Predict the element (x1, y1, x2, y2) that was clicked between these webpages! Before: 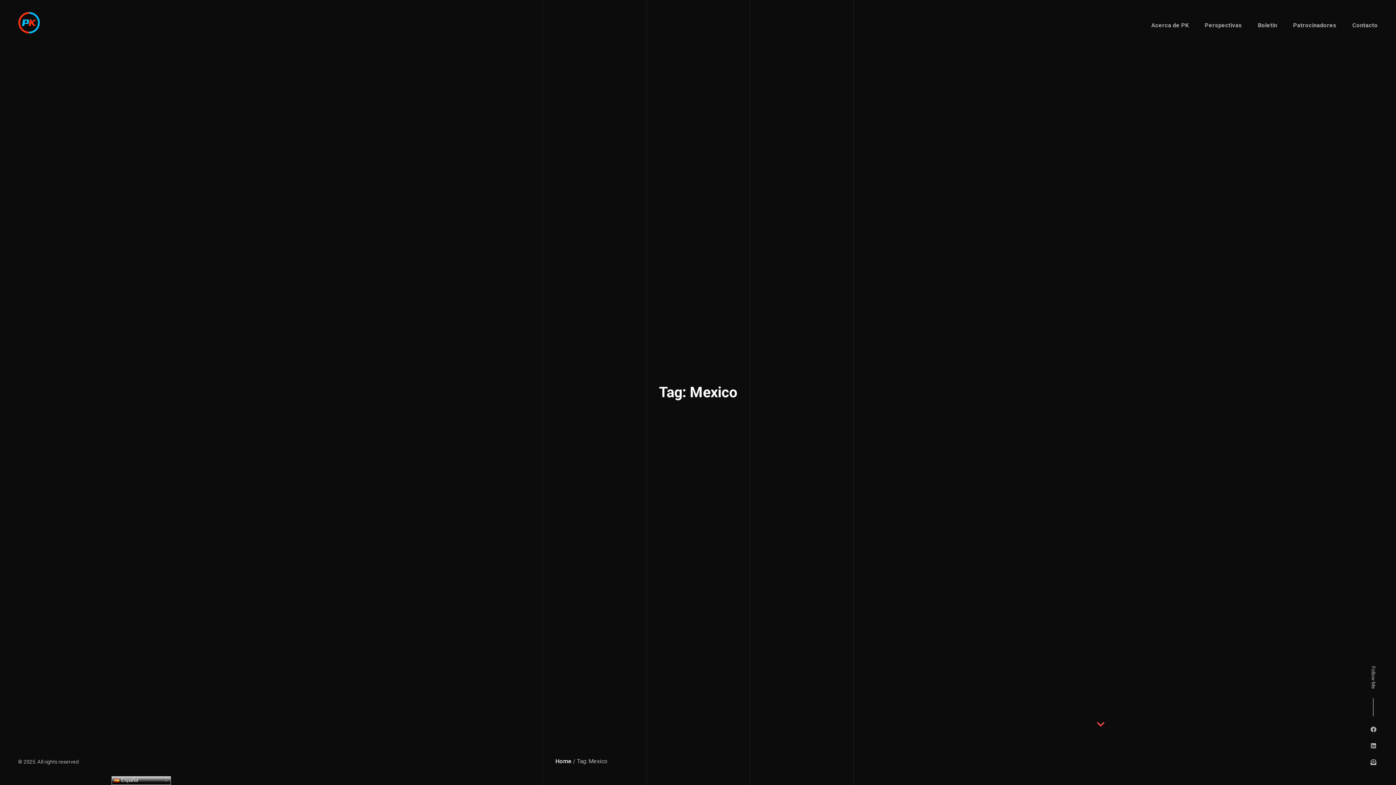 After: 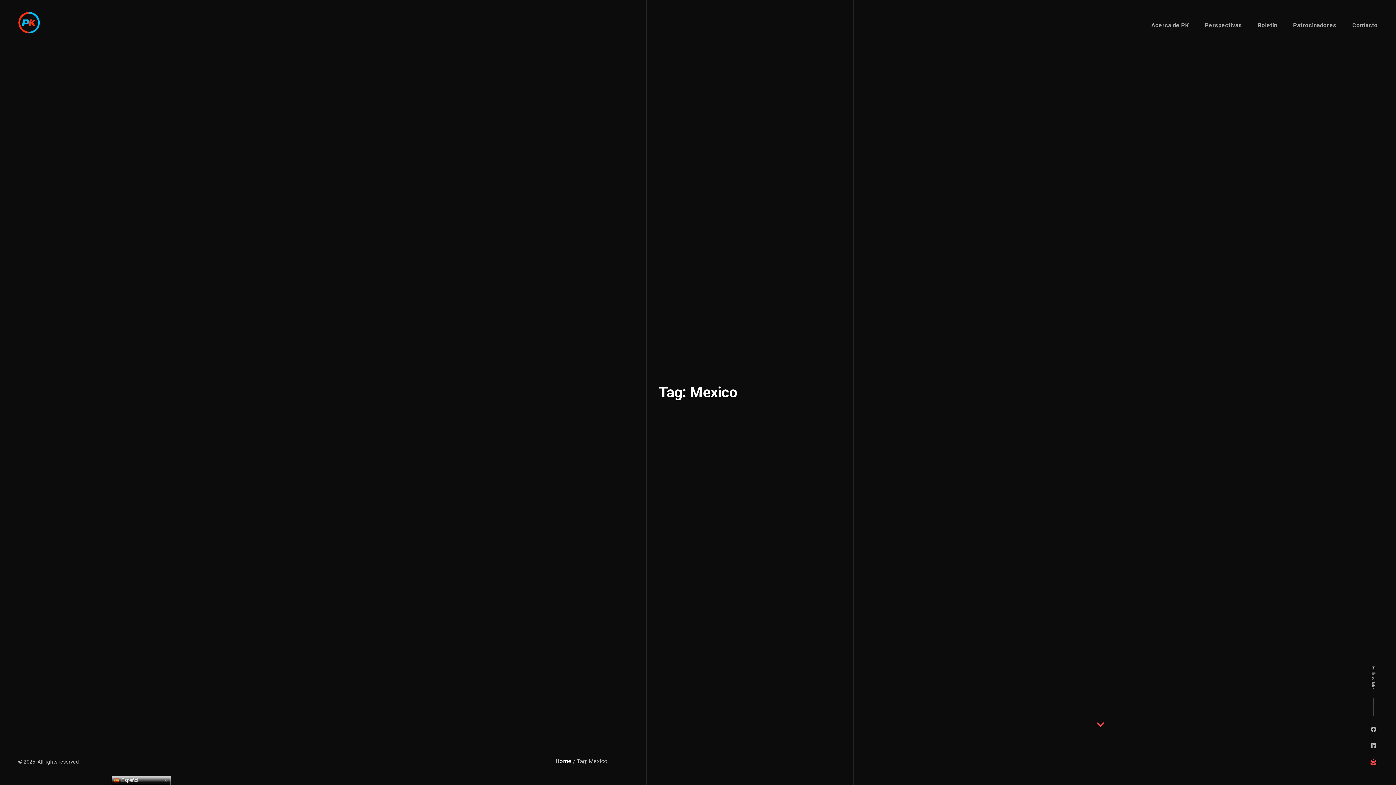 Action: bbox: (1369, 758, 1378, 767)